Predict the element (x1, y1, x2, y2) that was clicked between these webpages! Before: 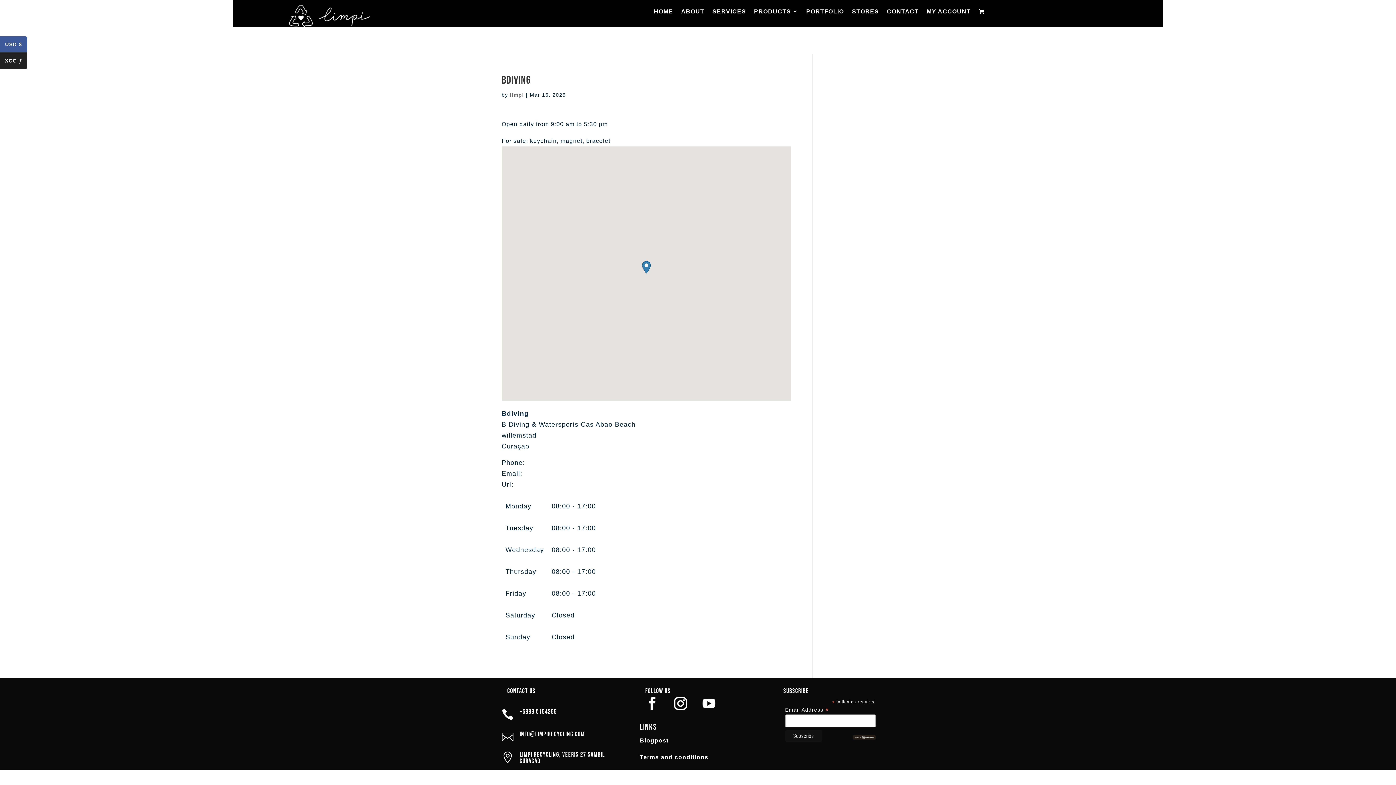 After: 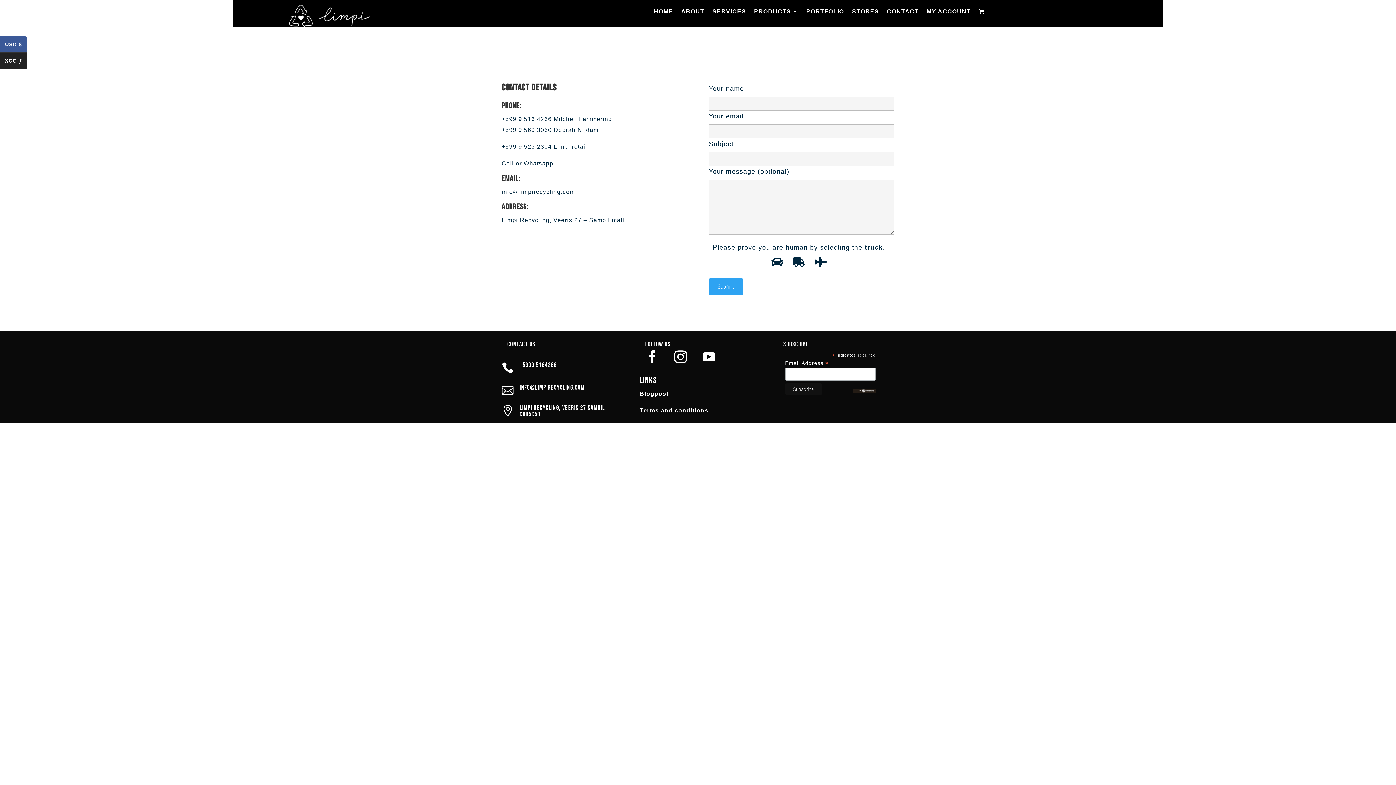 Action: bbox: (887, 6, 918, 19) label: CONTACT